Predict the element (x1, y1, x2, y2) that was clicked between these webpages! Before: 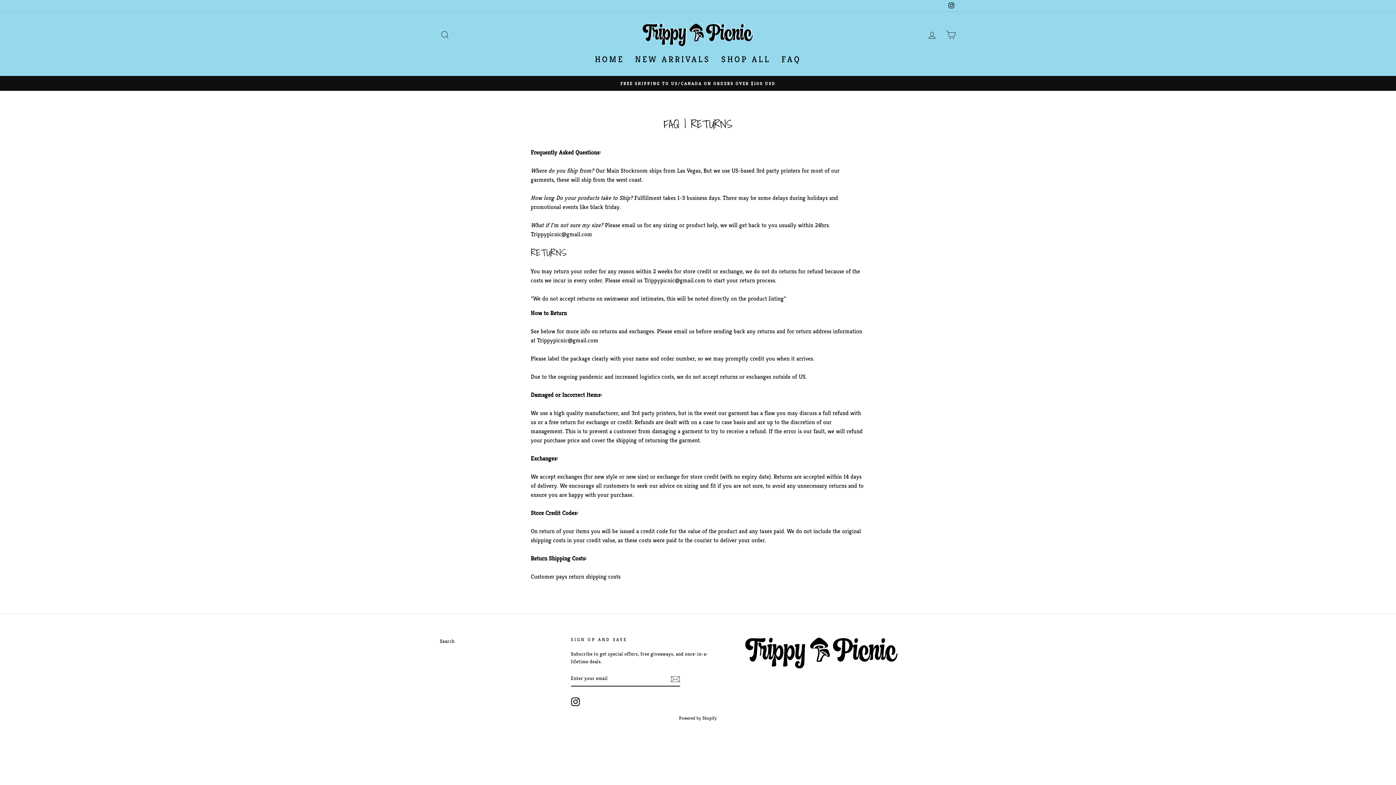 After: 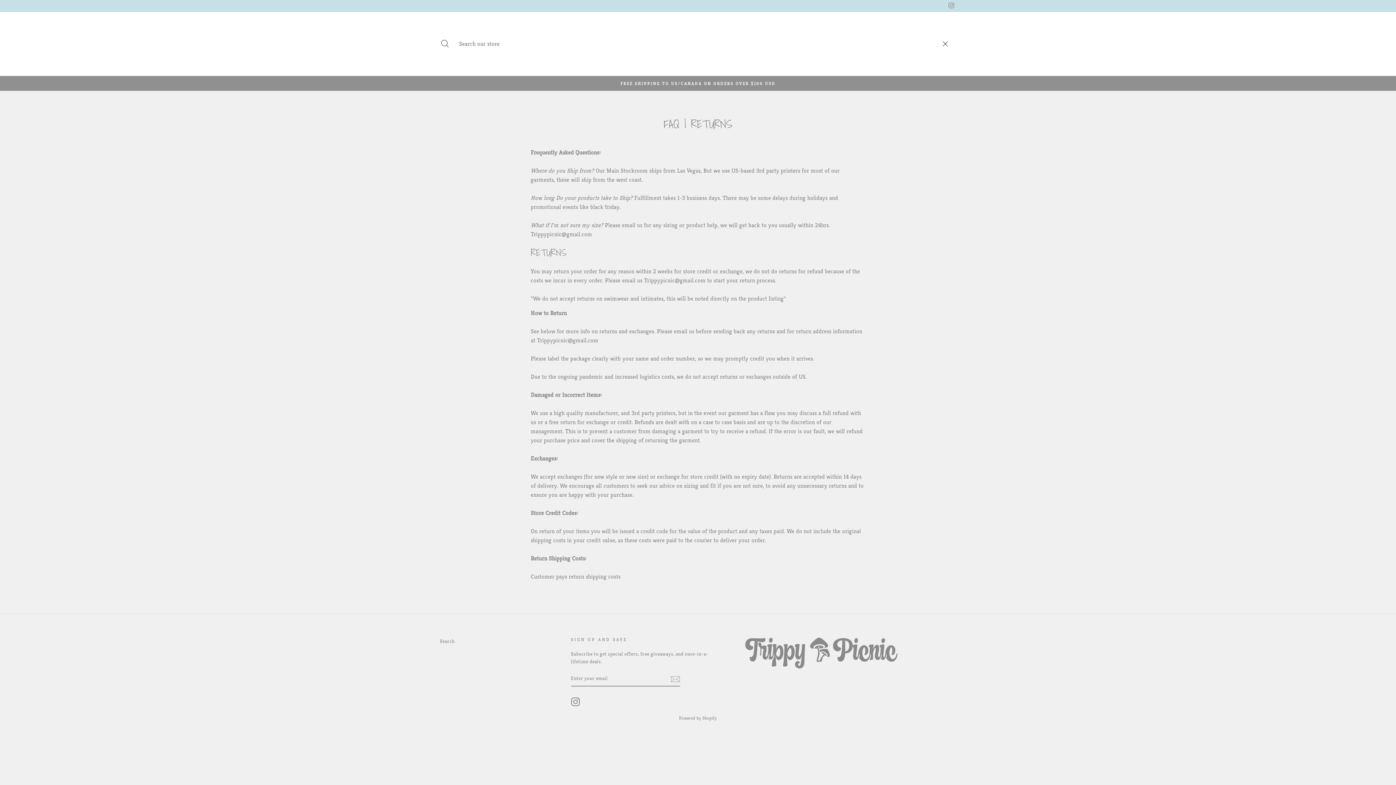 Action: bbox: (435, 25, 454, 43) label: SEARCH